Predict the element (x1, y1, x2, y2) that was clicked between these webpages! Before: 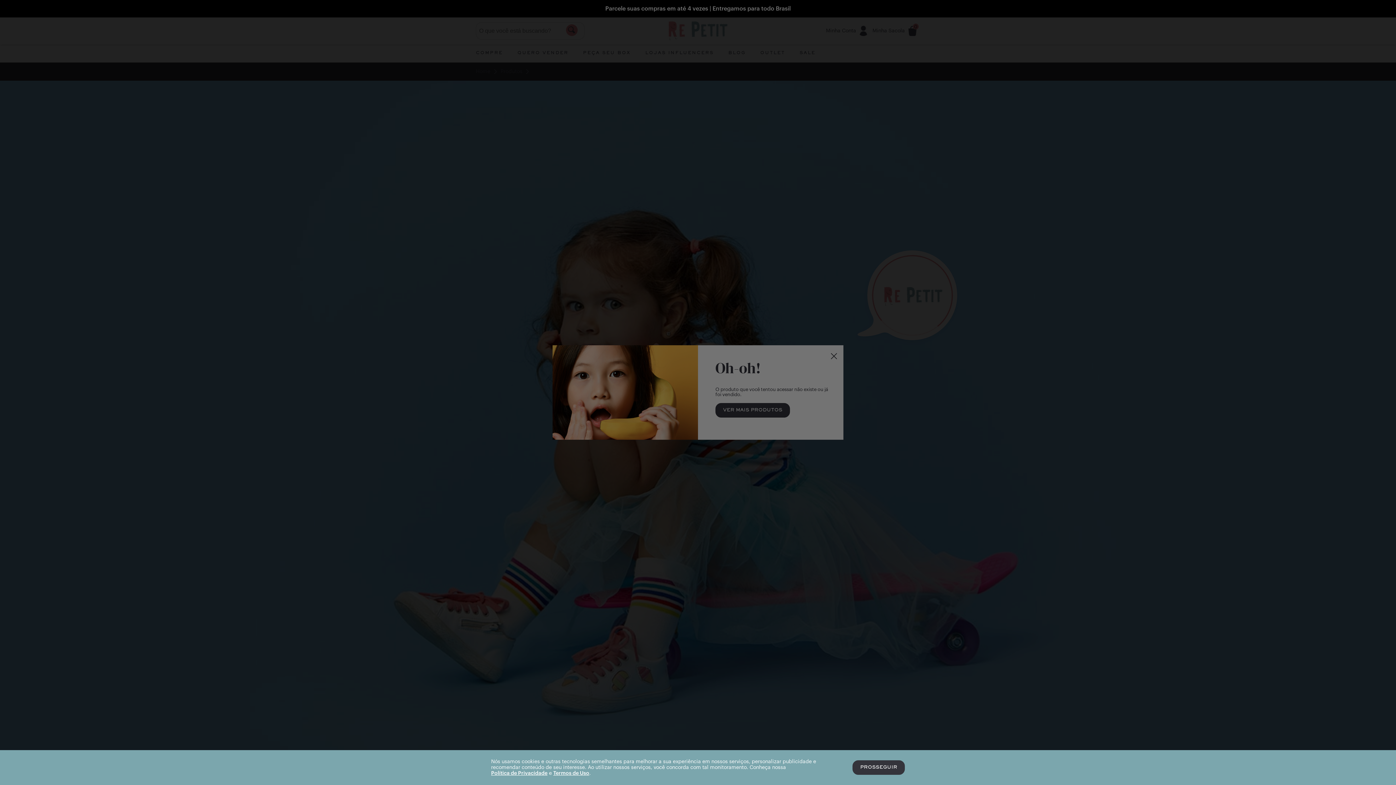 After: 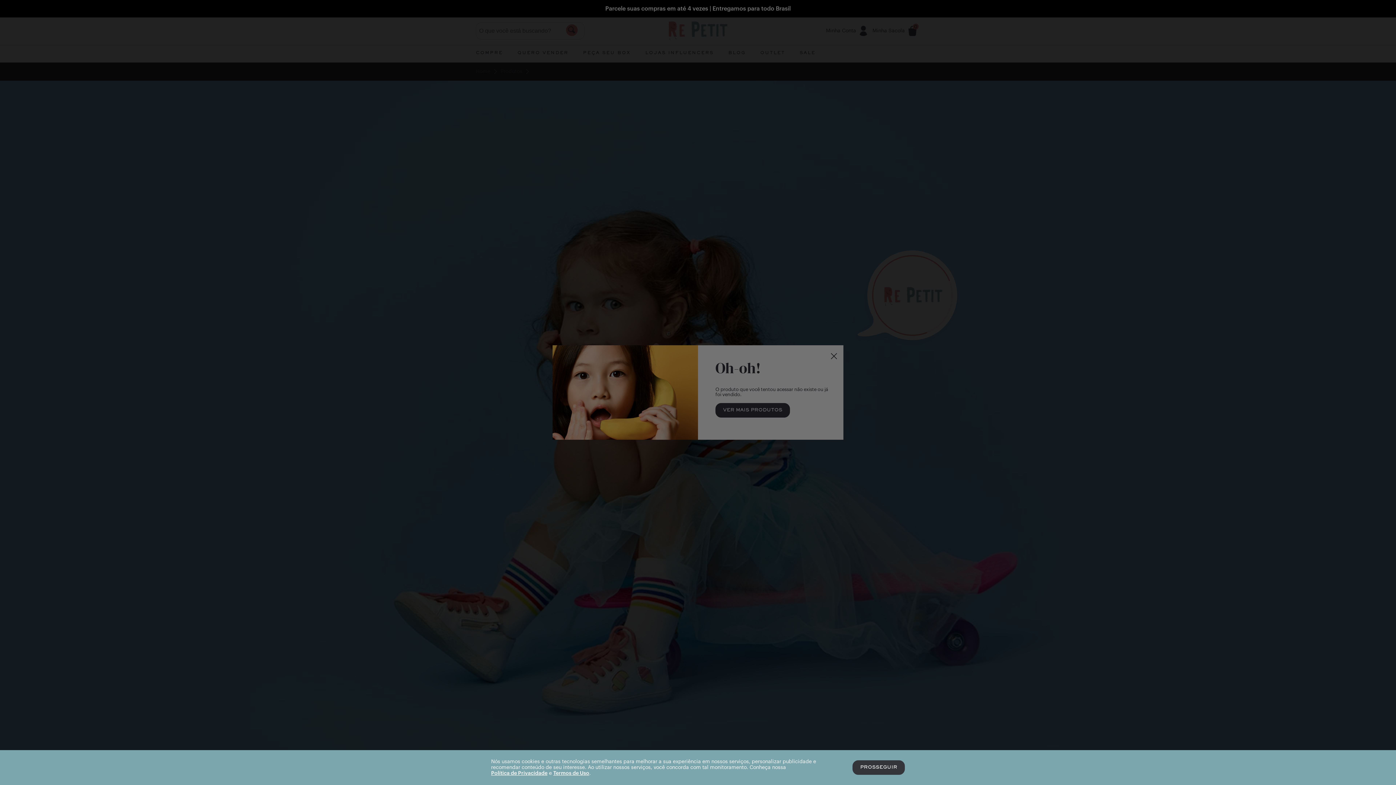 Action: bbox: (491, 770, 547, 776) label: Política de Privacidade